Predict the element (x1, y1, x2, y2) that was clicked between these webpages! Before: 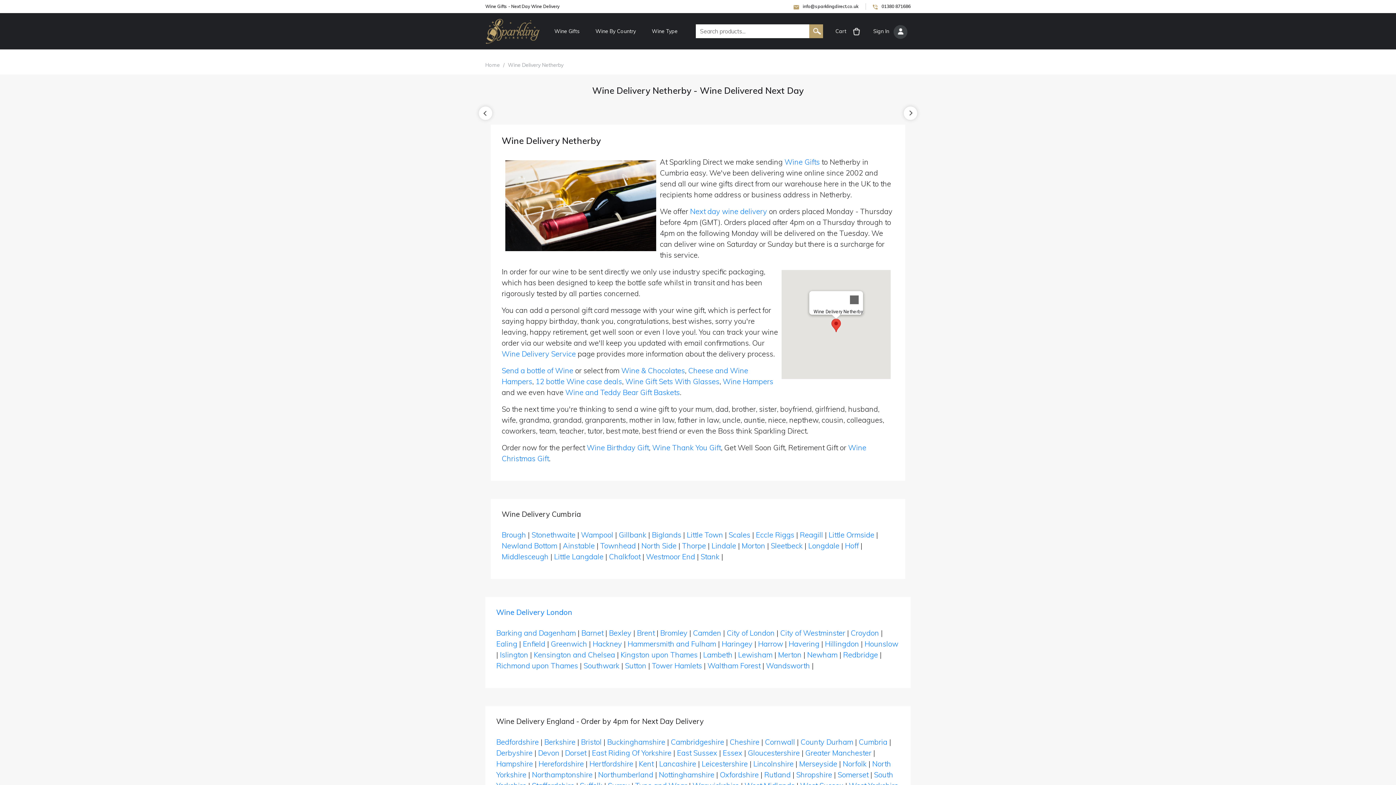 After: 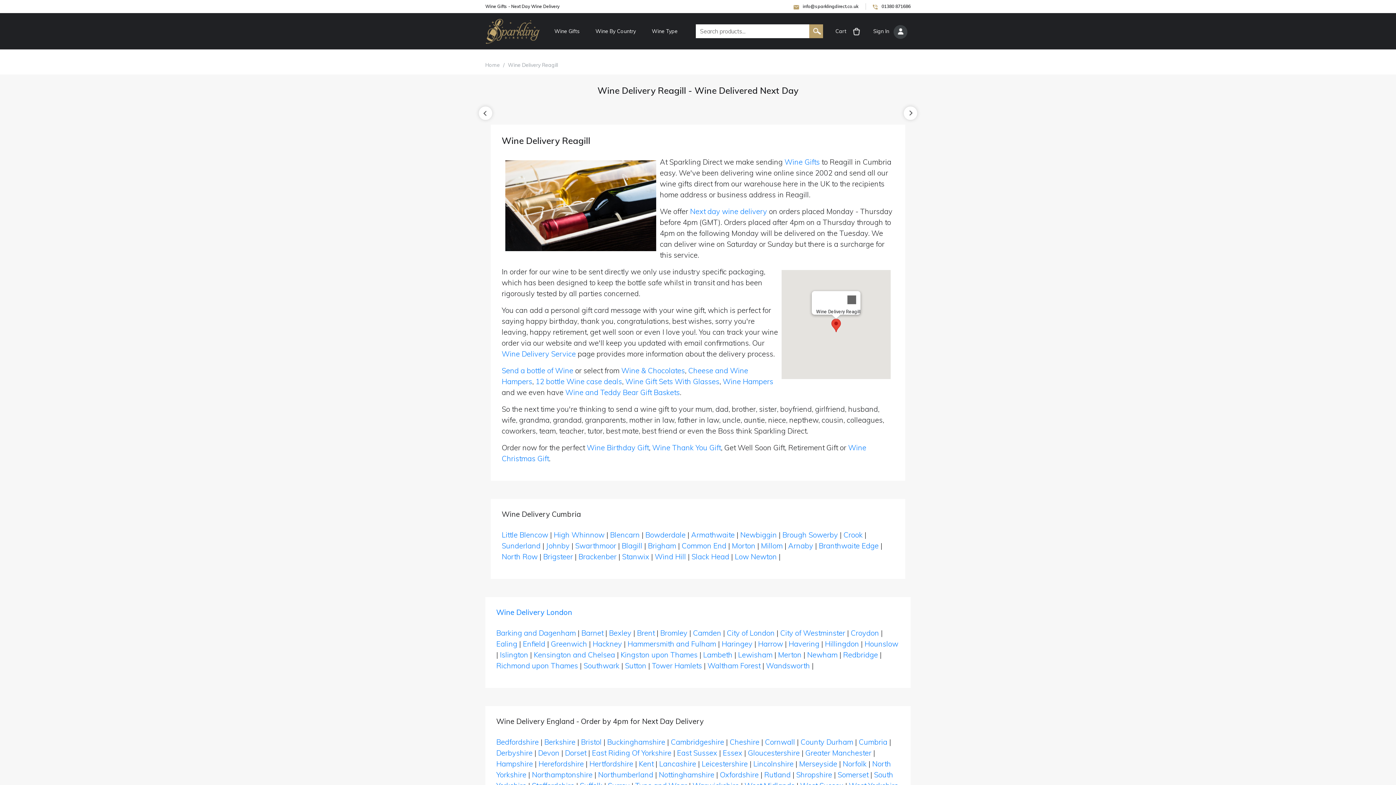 Action: label: Reagill bbox: (800, 530, 823, 539)